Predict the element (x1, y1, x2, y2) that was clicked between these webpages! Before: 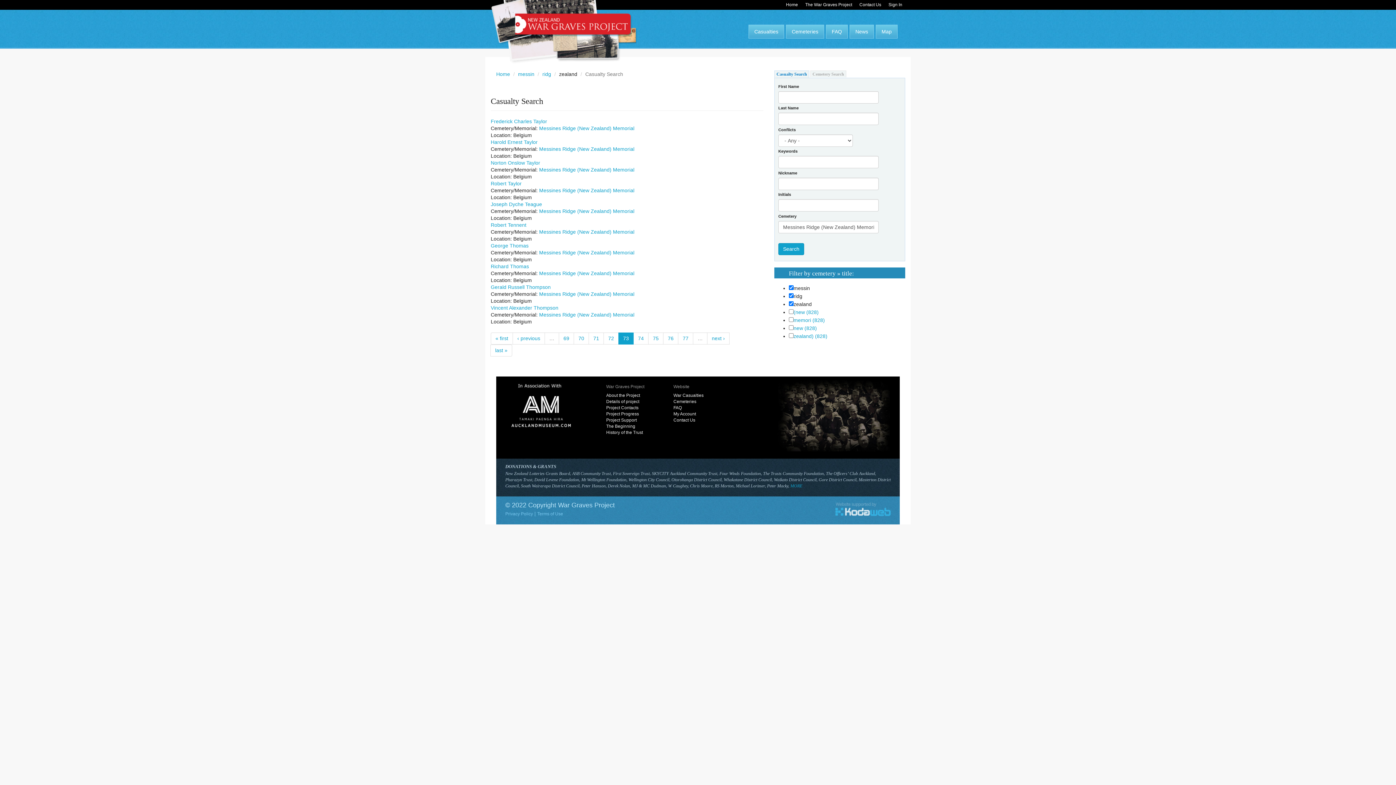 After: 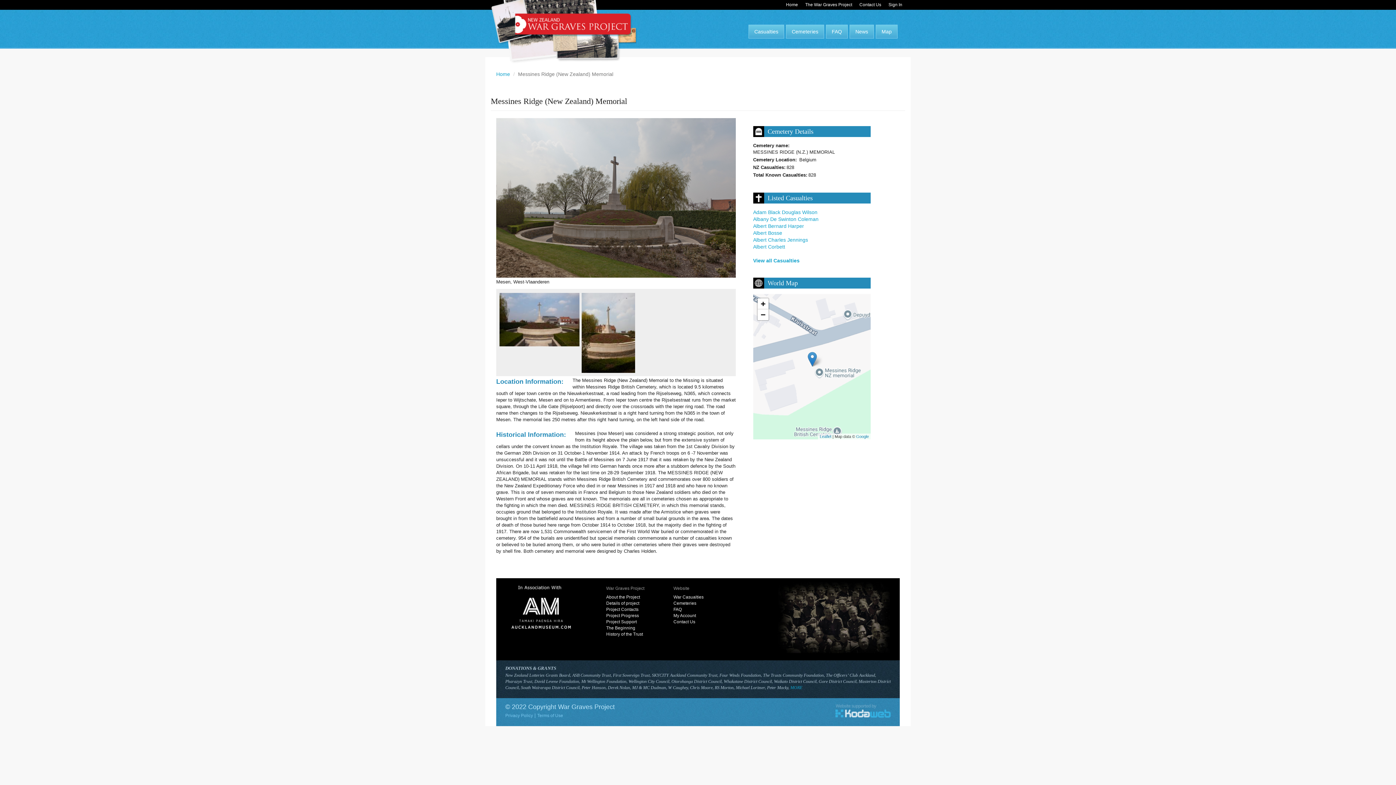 Action: label: Messines Ridge (New Zealand) Memorial bbox: (539, 229, 634, 234)